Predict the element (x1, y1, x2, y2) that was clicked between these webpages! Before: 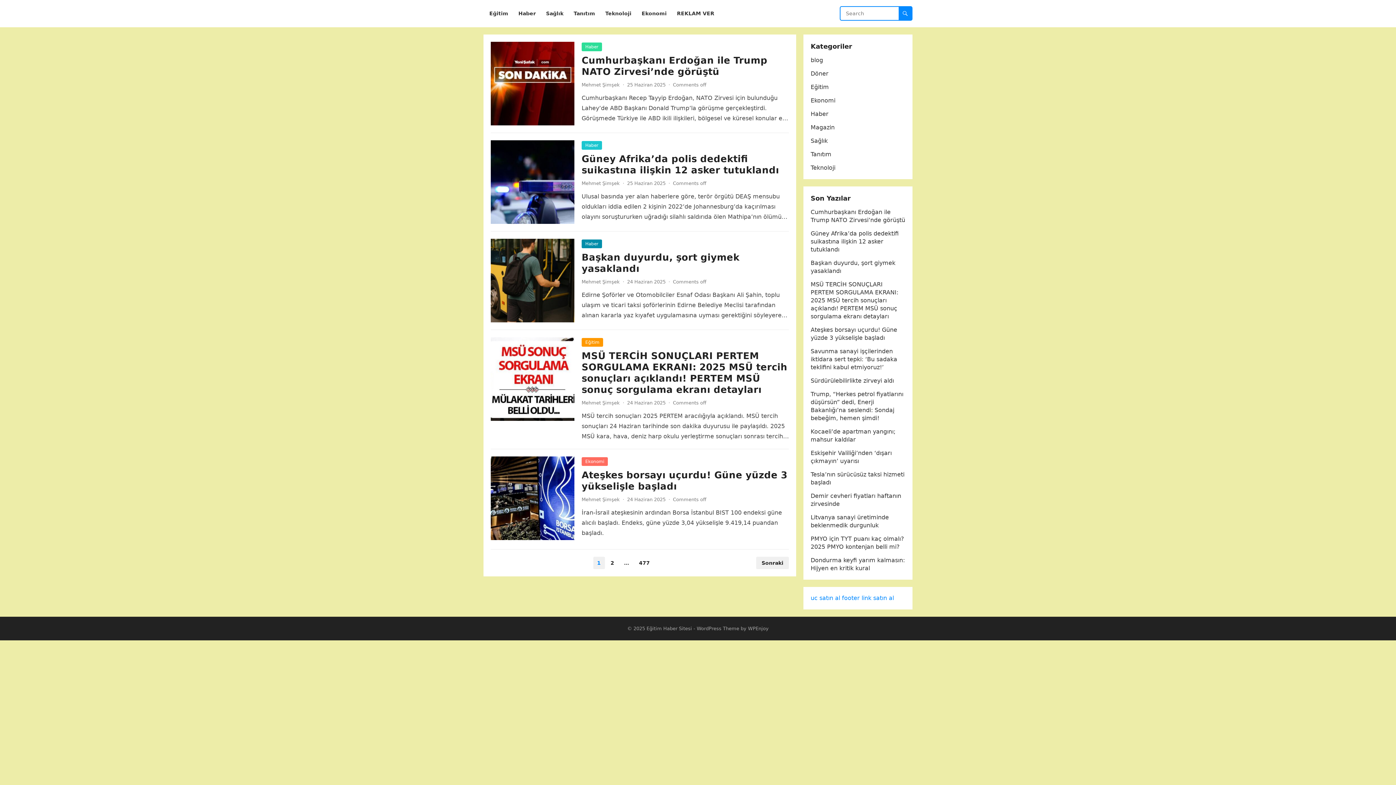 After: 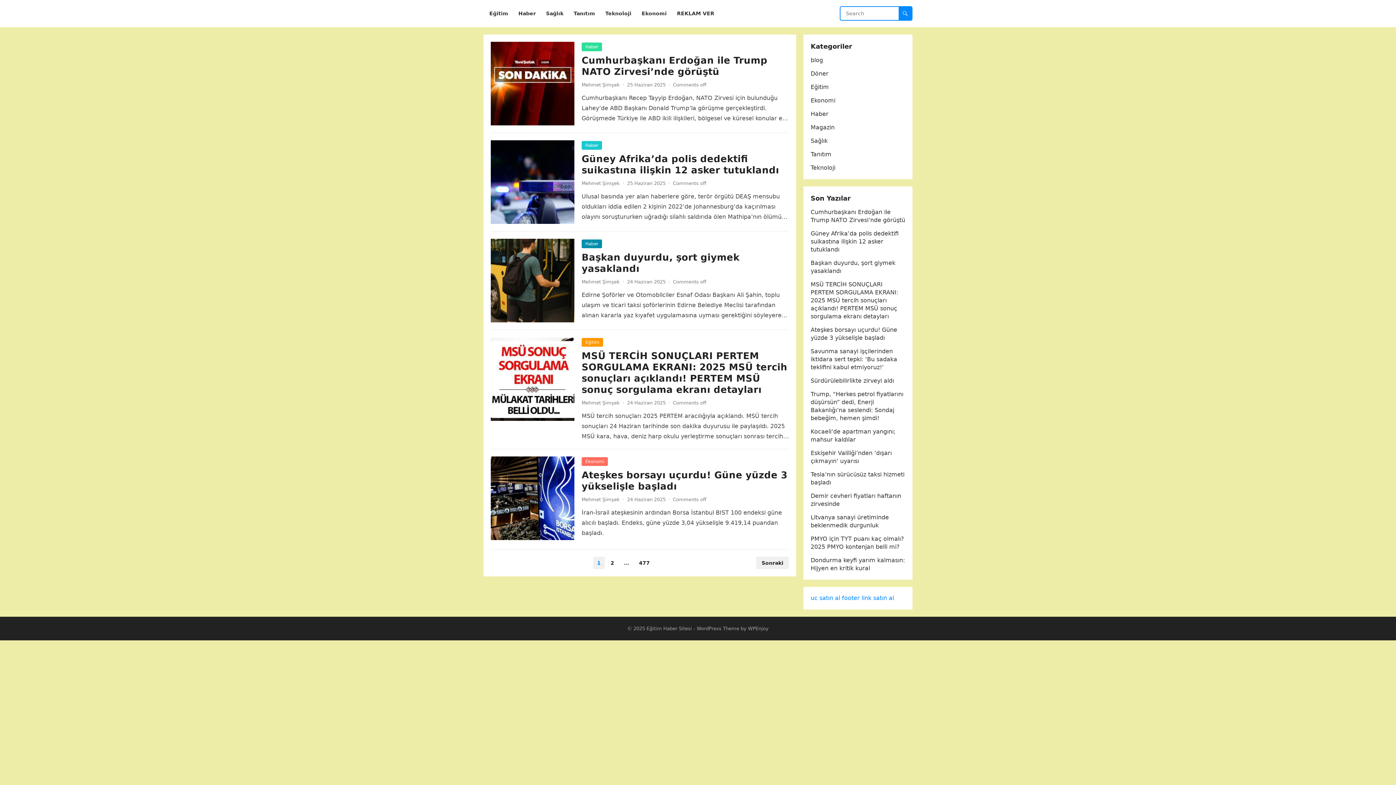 Action: label: Eğitim Haber Sitesi bbox: (646, 626, 692, 631)